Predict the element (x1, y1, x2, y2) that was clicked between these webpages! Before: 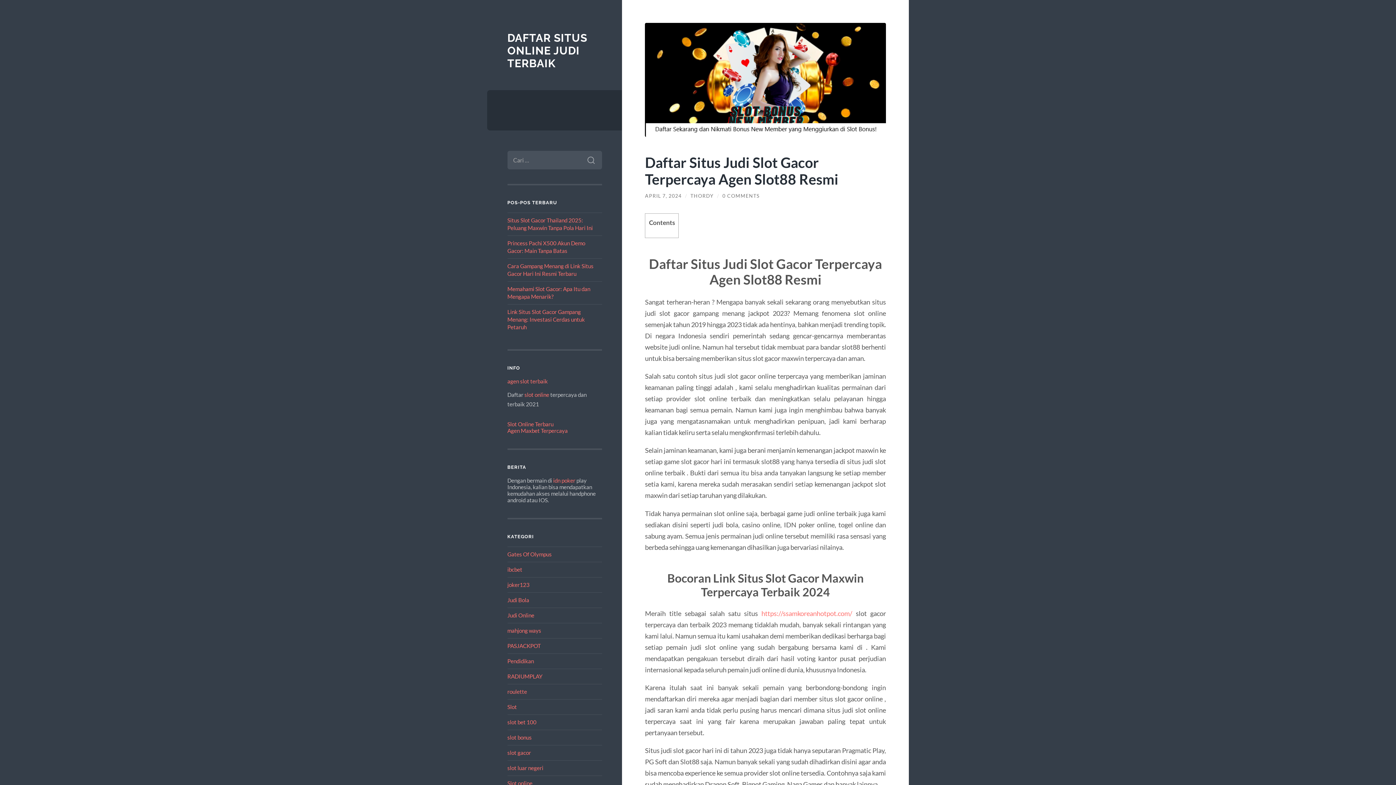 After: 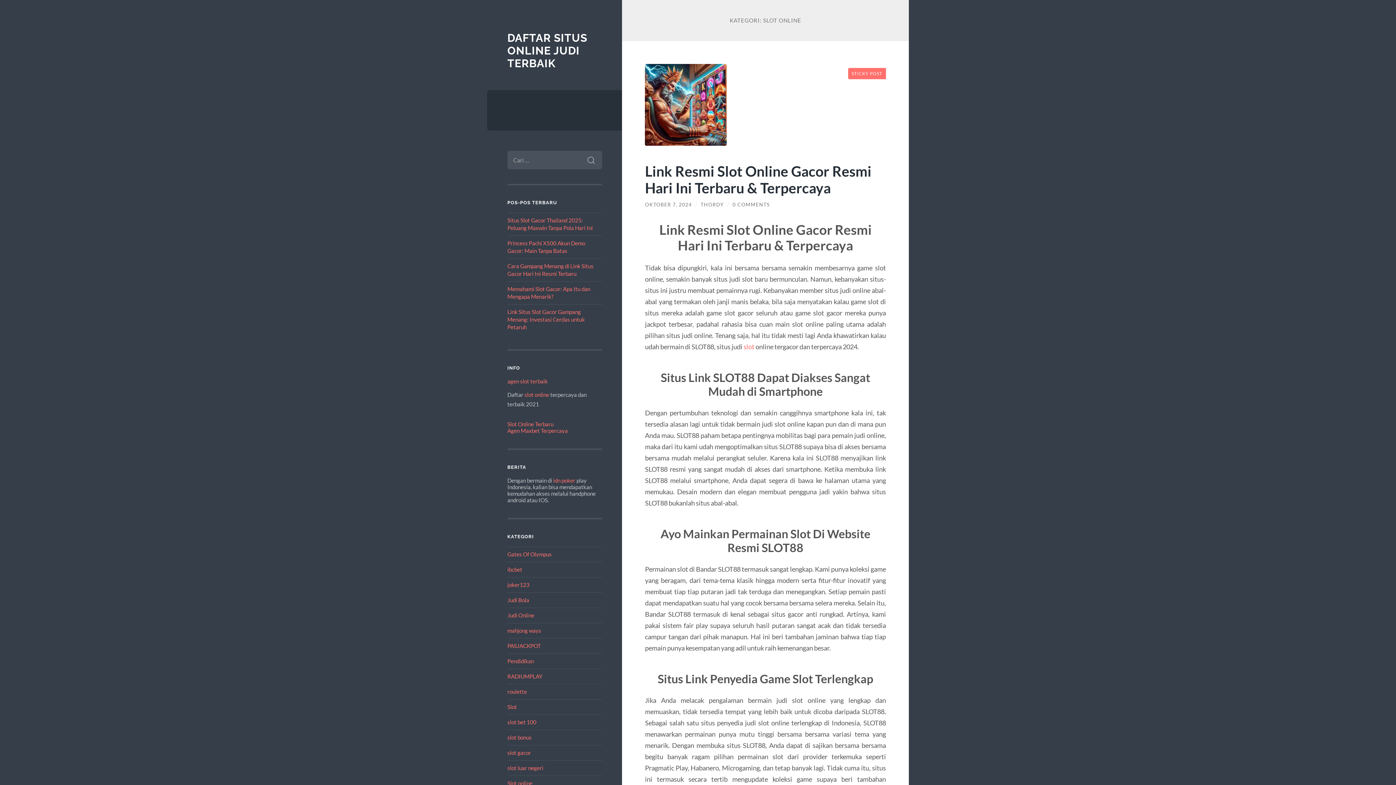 Action: label: Slot online bbox: (507, 780, 532, 787)